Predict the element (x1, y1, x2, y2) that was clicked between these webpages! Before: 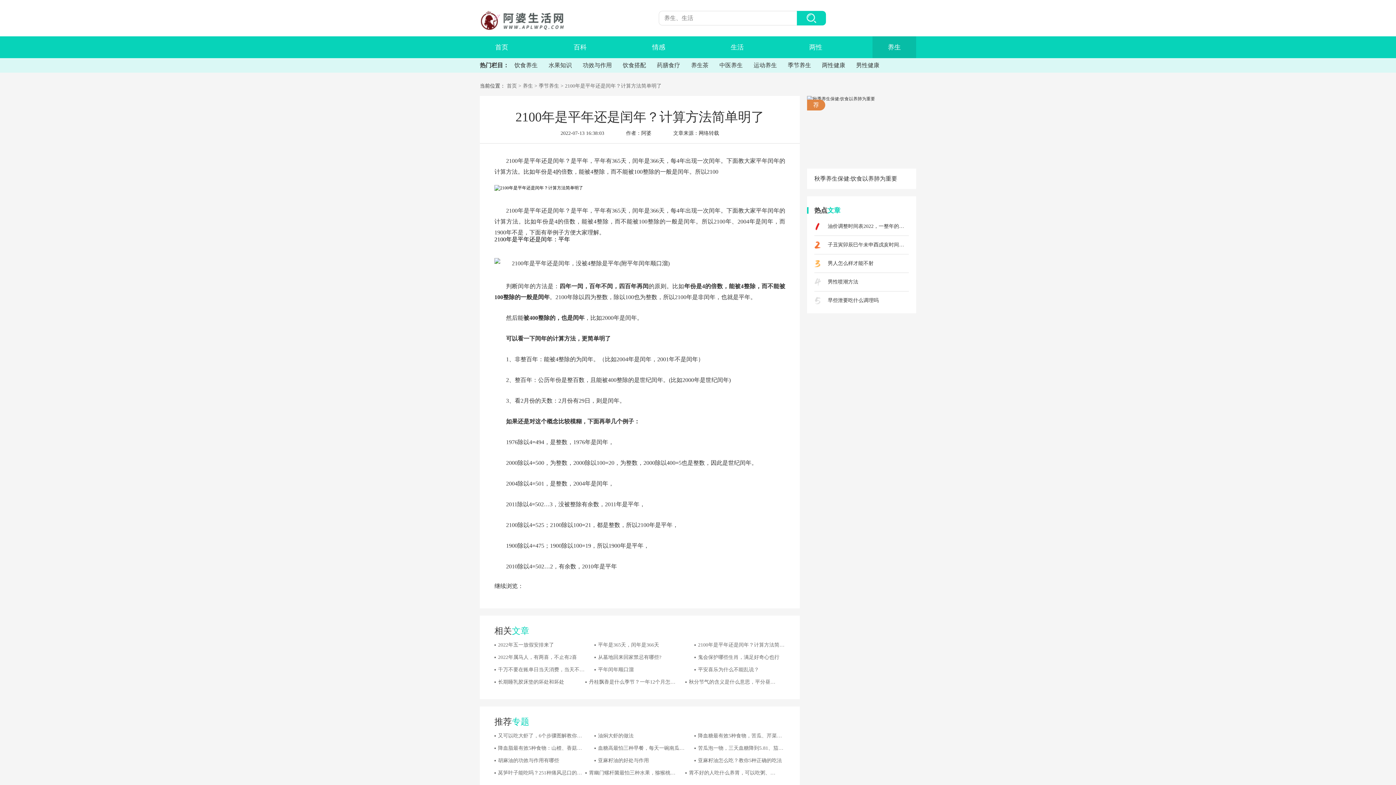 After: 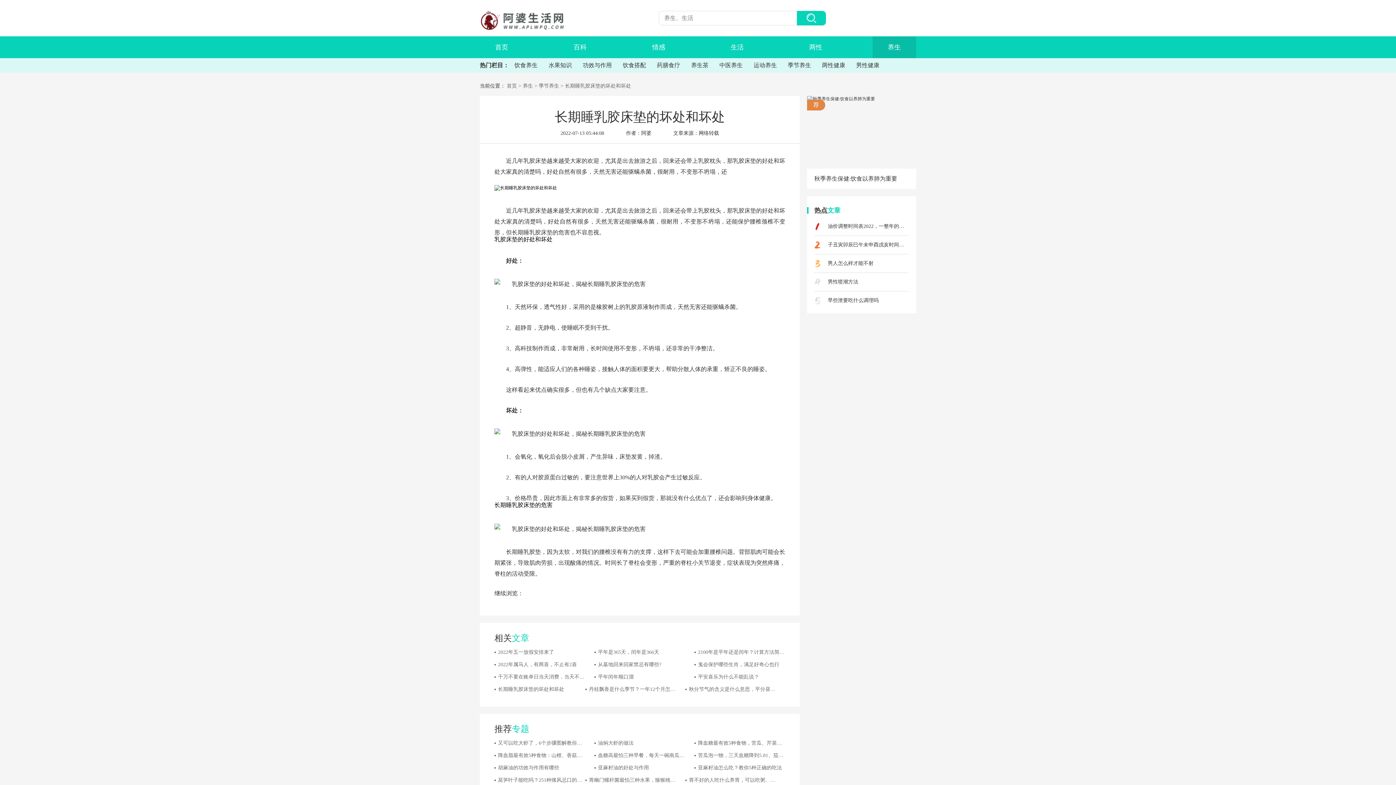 Action: bbox: (498, 679, 585, 684) label: 长期睡乳胶床垫的坏处和坏处